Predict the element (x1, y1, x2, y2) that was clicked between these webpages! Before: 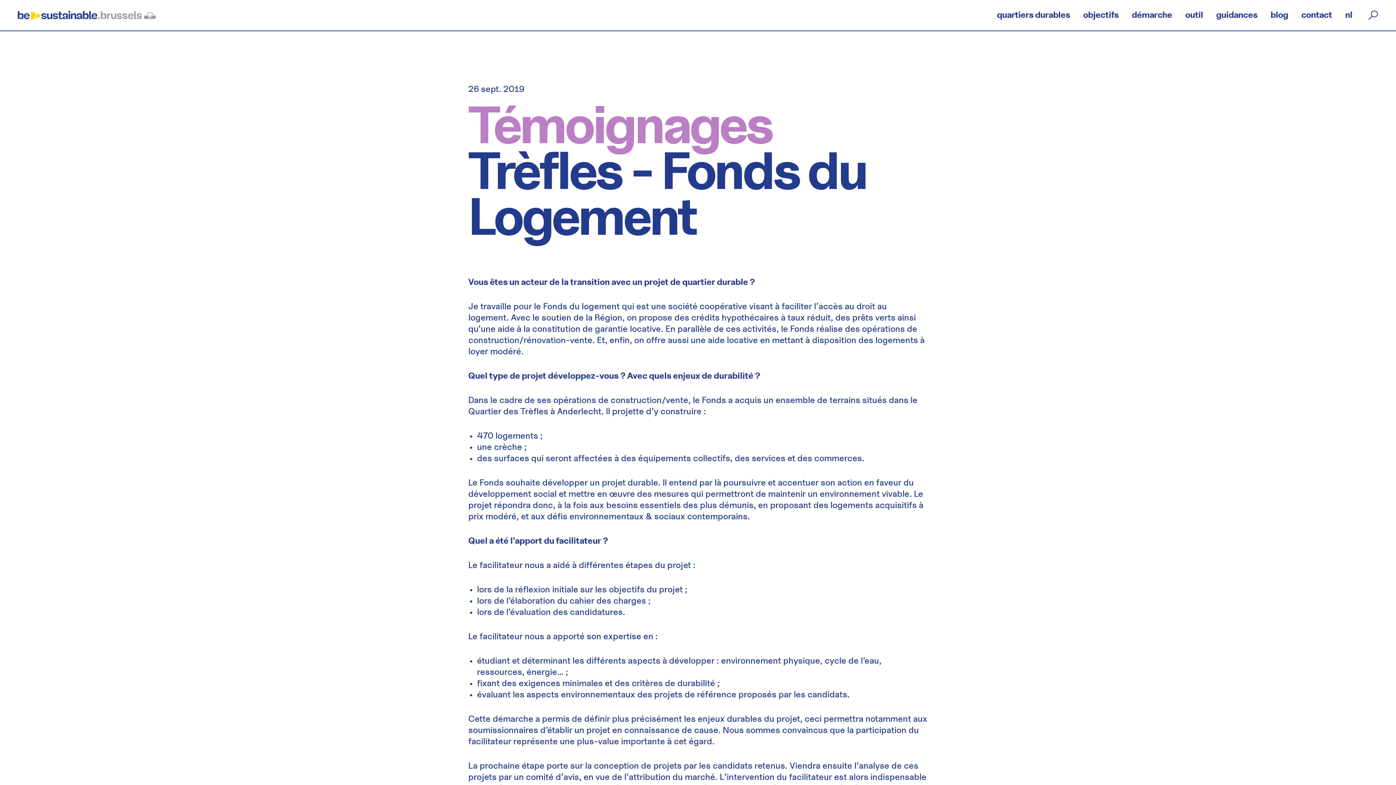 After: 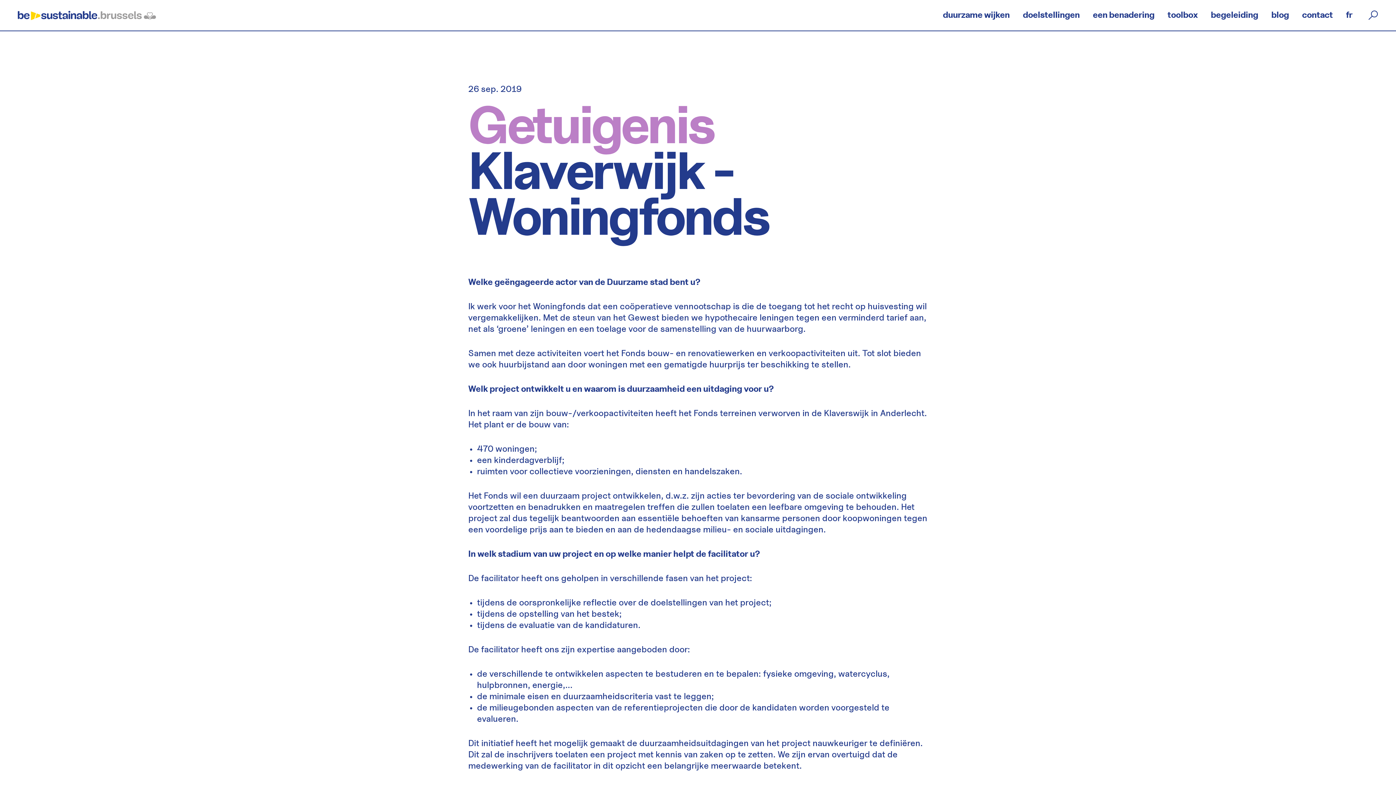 Action: label: nl bbox: (1345, 8, 1352, 21)